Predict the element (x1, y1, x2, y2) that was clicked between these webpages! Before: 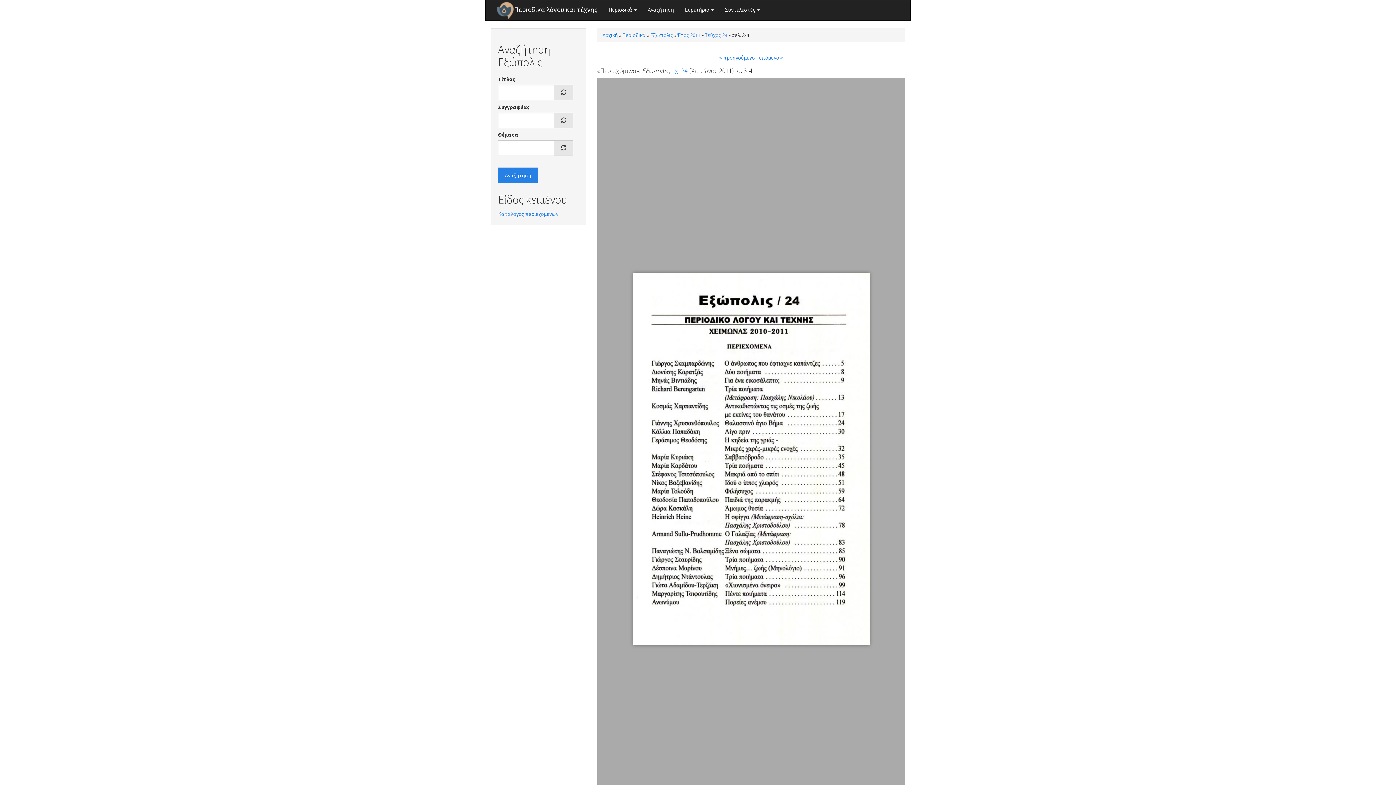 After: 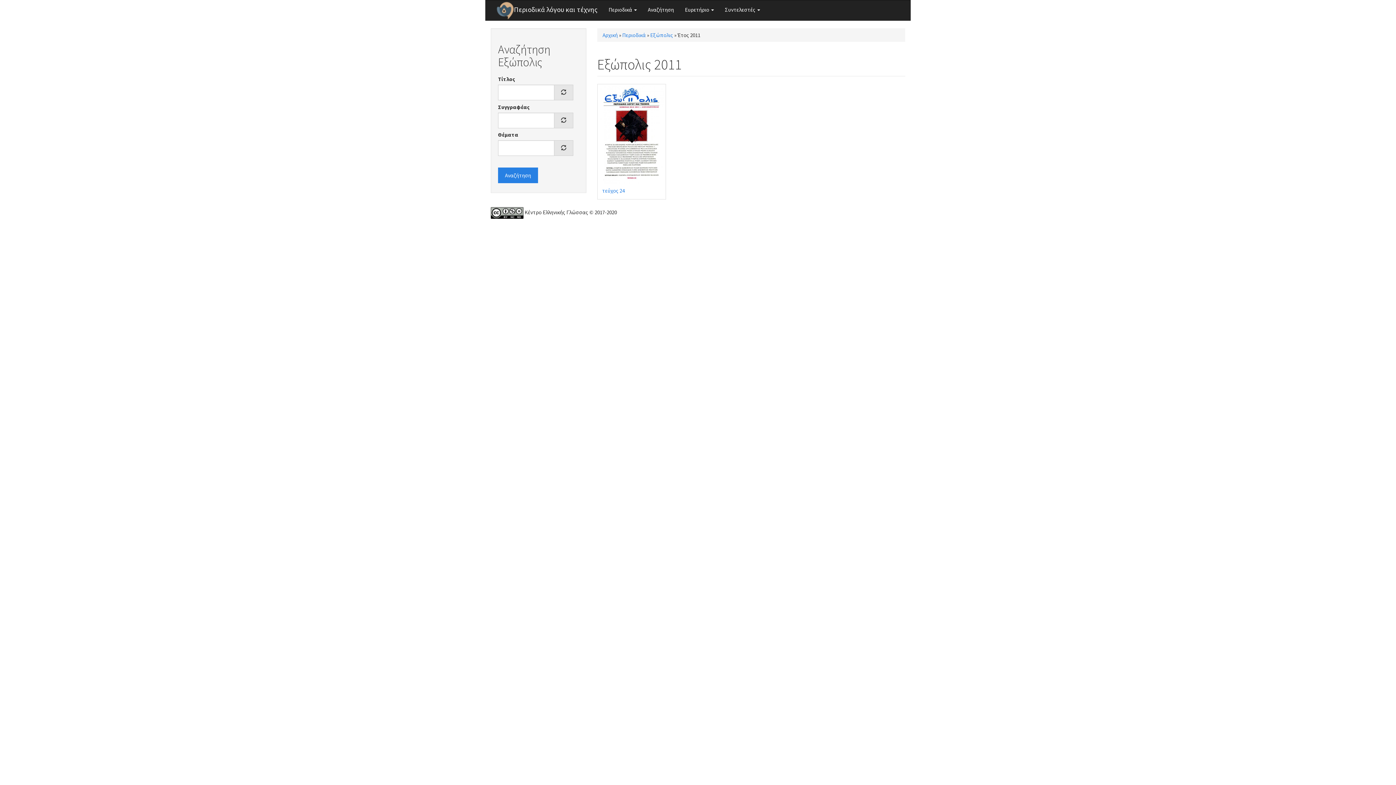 Action: bbox: (677, 31, 700, 38) label: Έτος 2011